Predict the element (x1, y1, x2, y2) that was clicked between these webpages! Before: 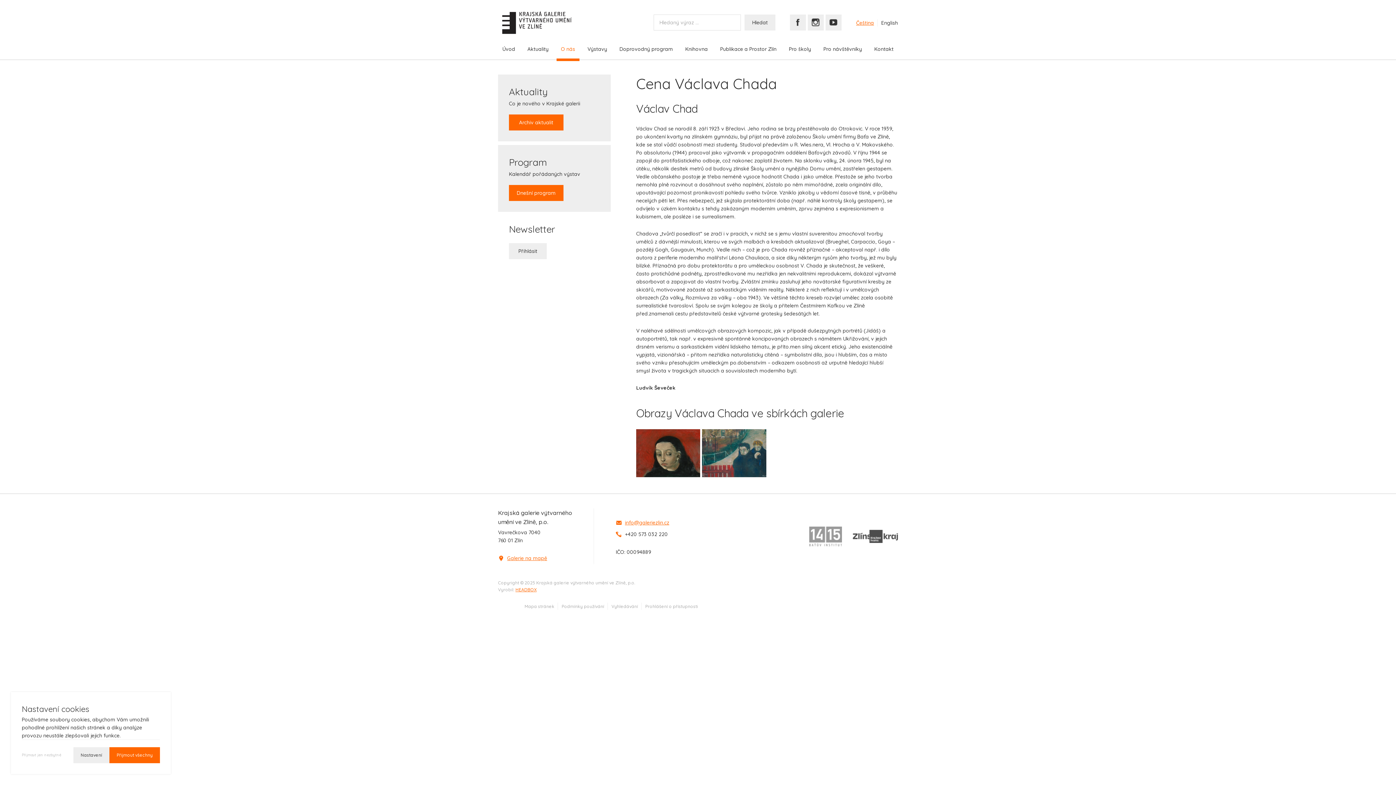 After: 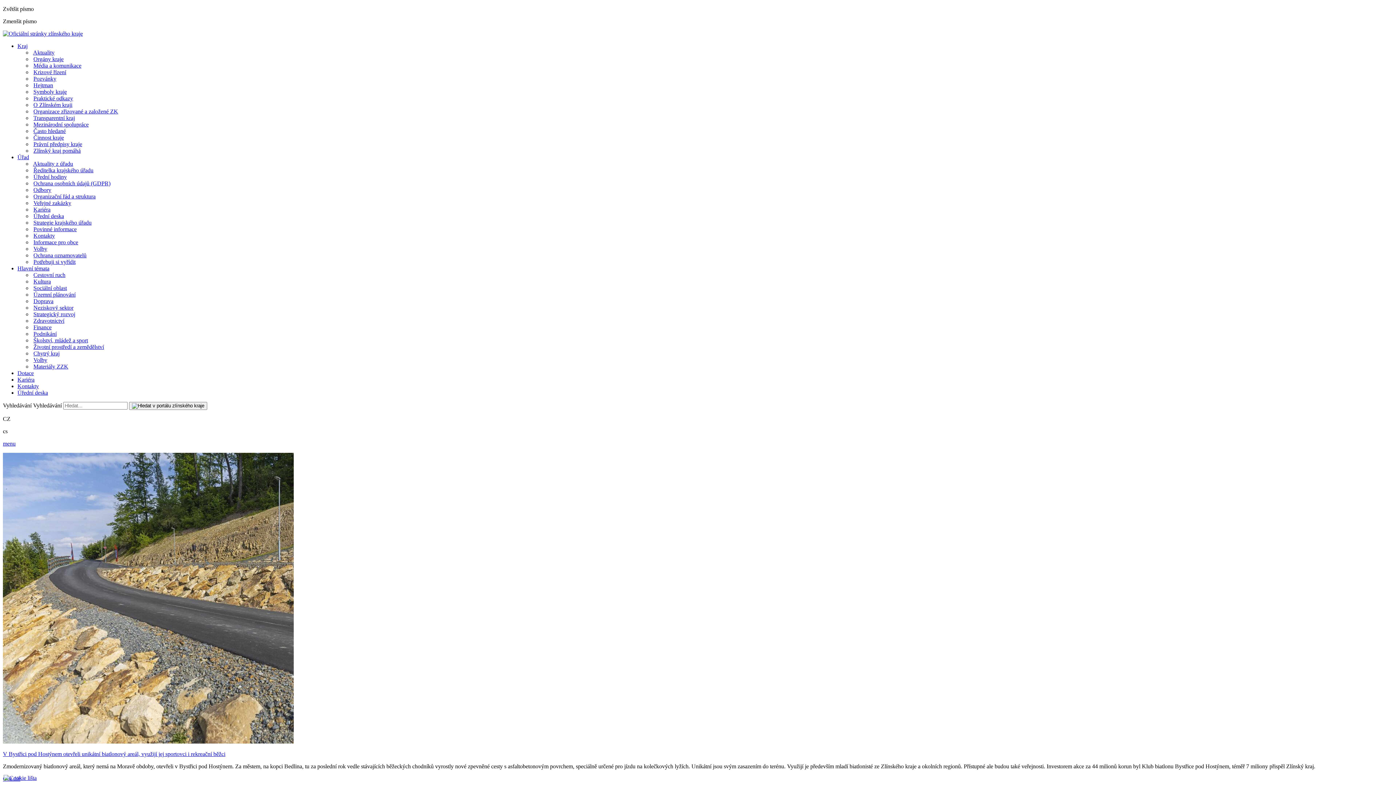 Action: bbox: (853, 530, 898, 543)